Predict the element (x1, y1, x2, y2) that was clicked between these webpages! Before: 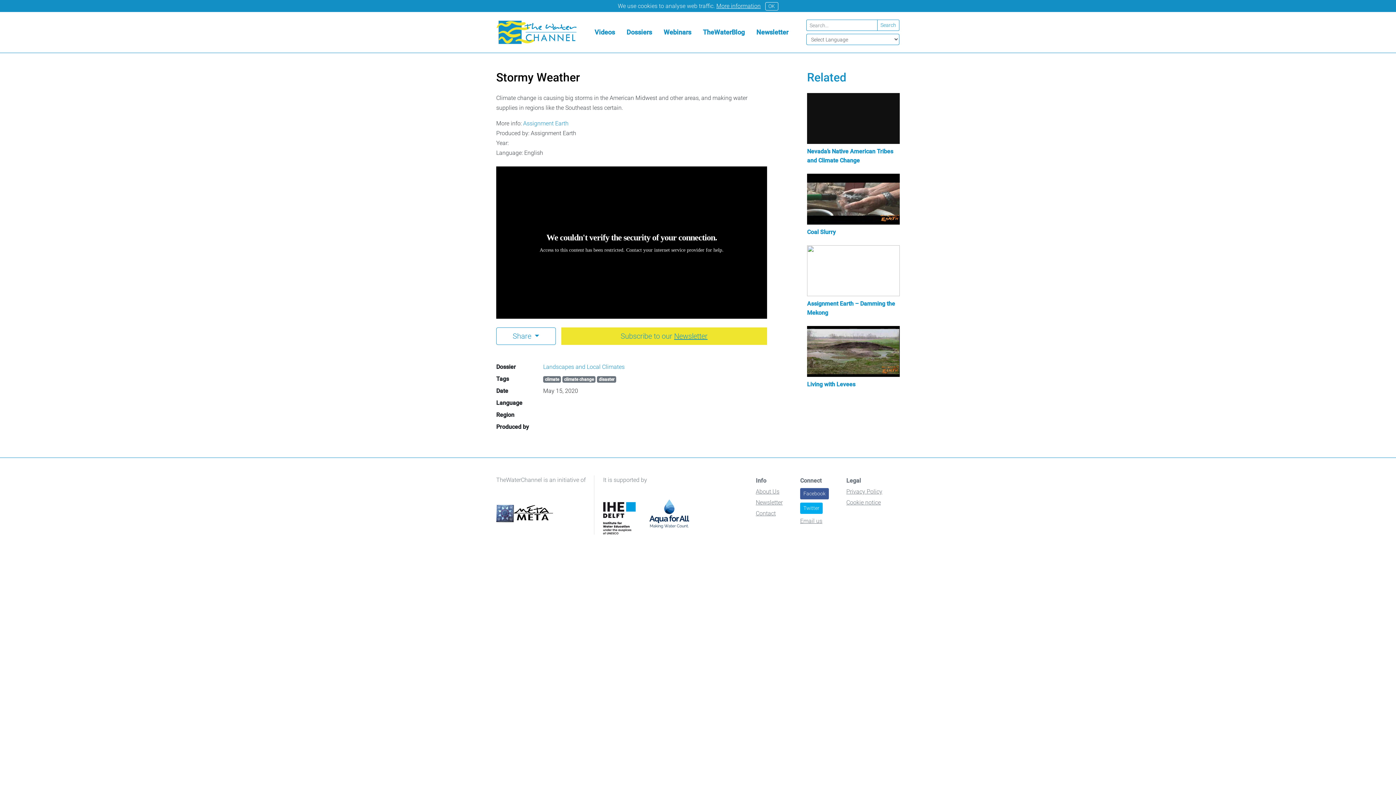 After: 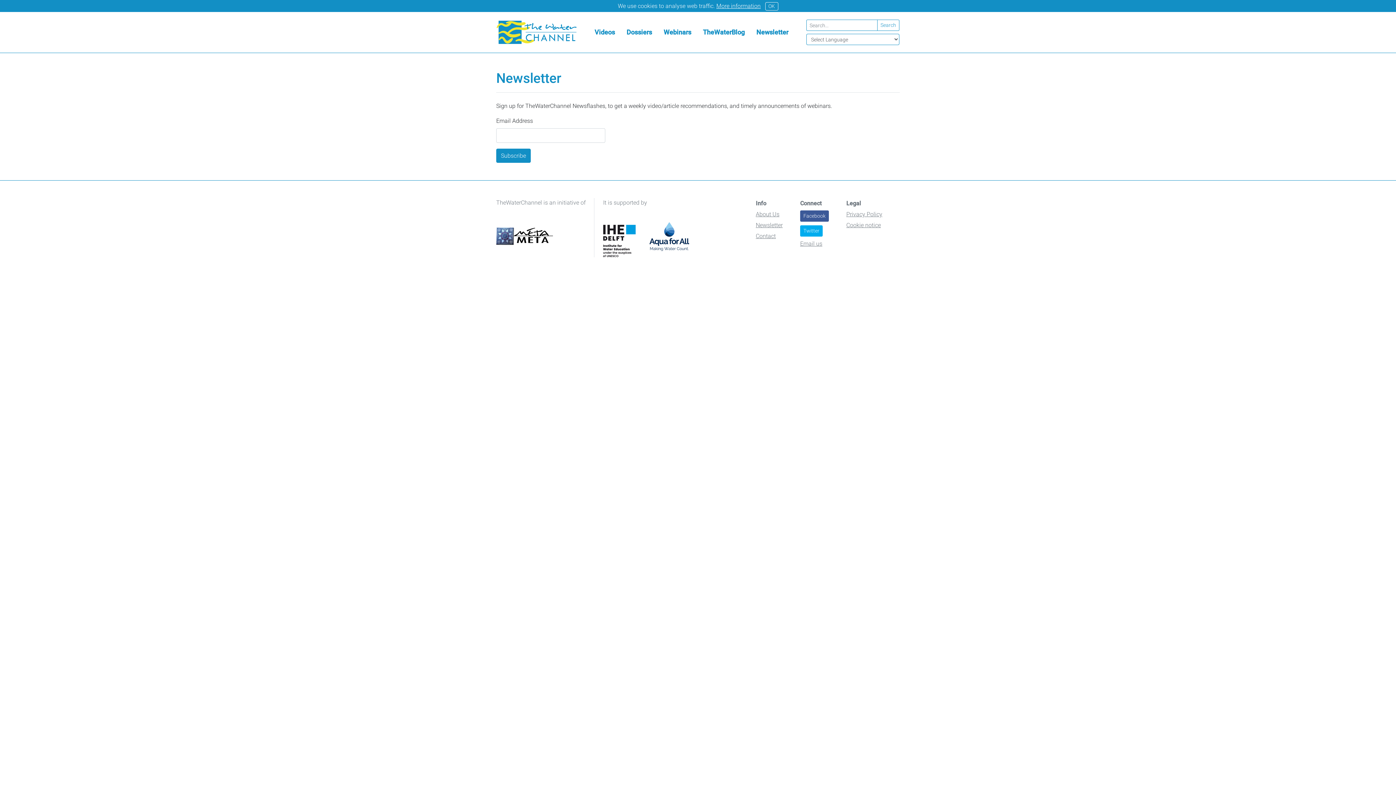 Action: label: Newsletter bbox: (674, 331, 707, 340)